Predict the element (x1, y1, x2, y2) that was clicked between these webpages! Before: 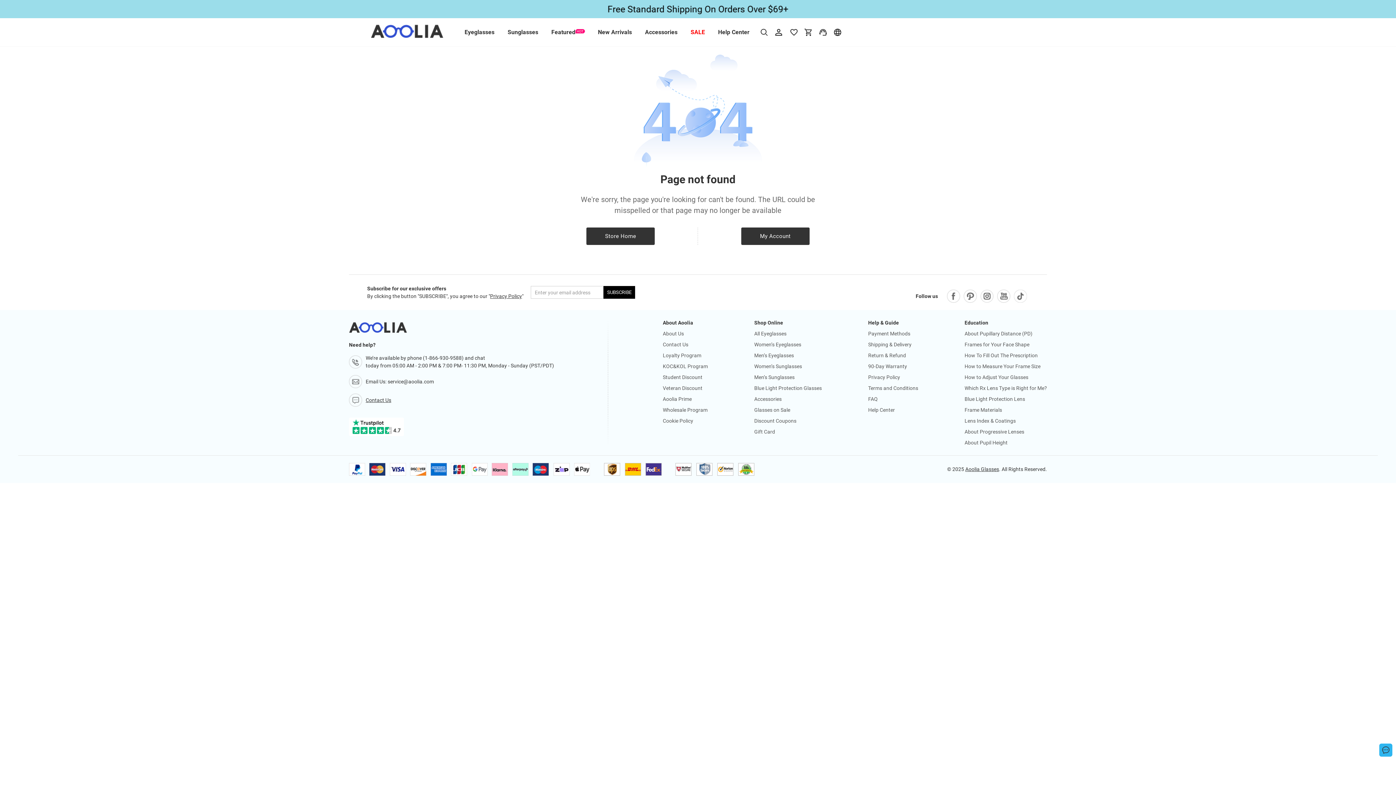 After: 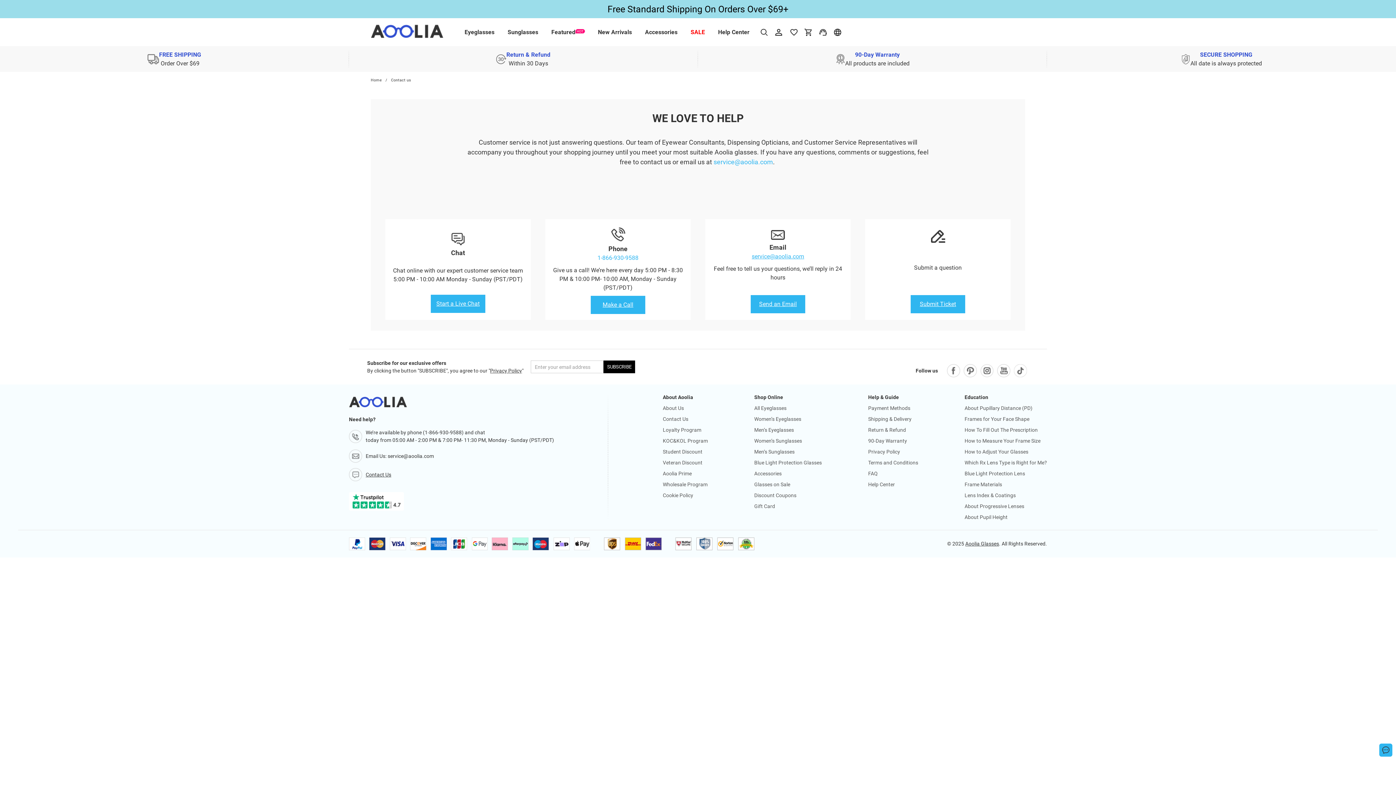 Action: label: Contact Us bbox: (365, 397, 391, 403)